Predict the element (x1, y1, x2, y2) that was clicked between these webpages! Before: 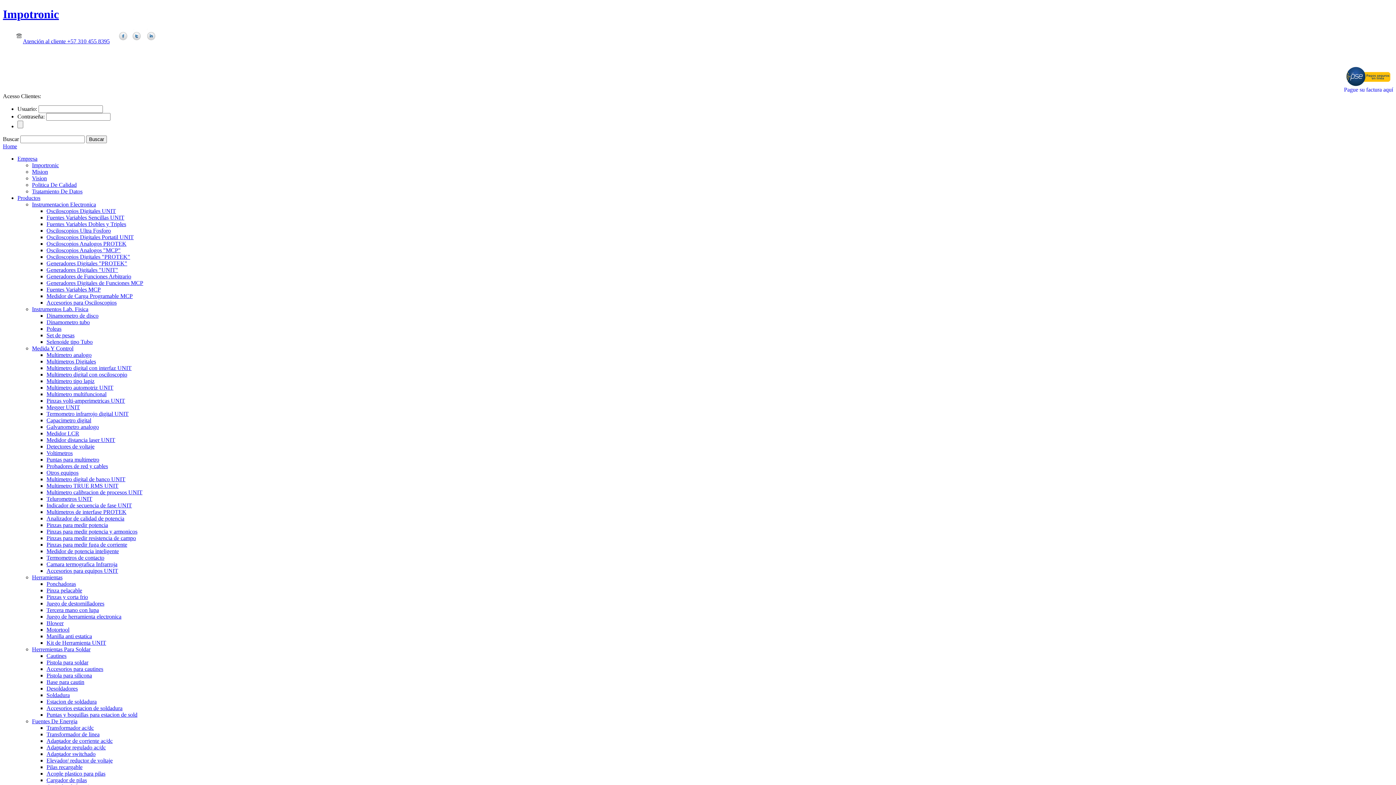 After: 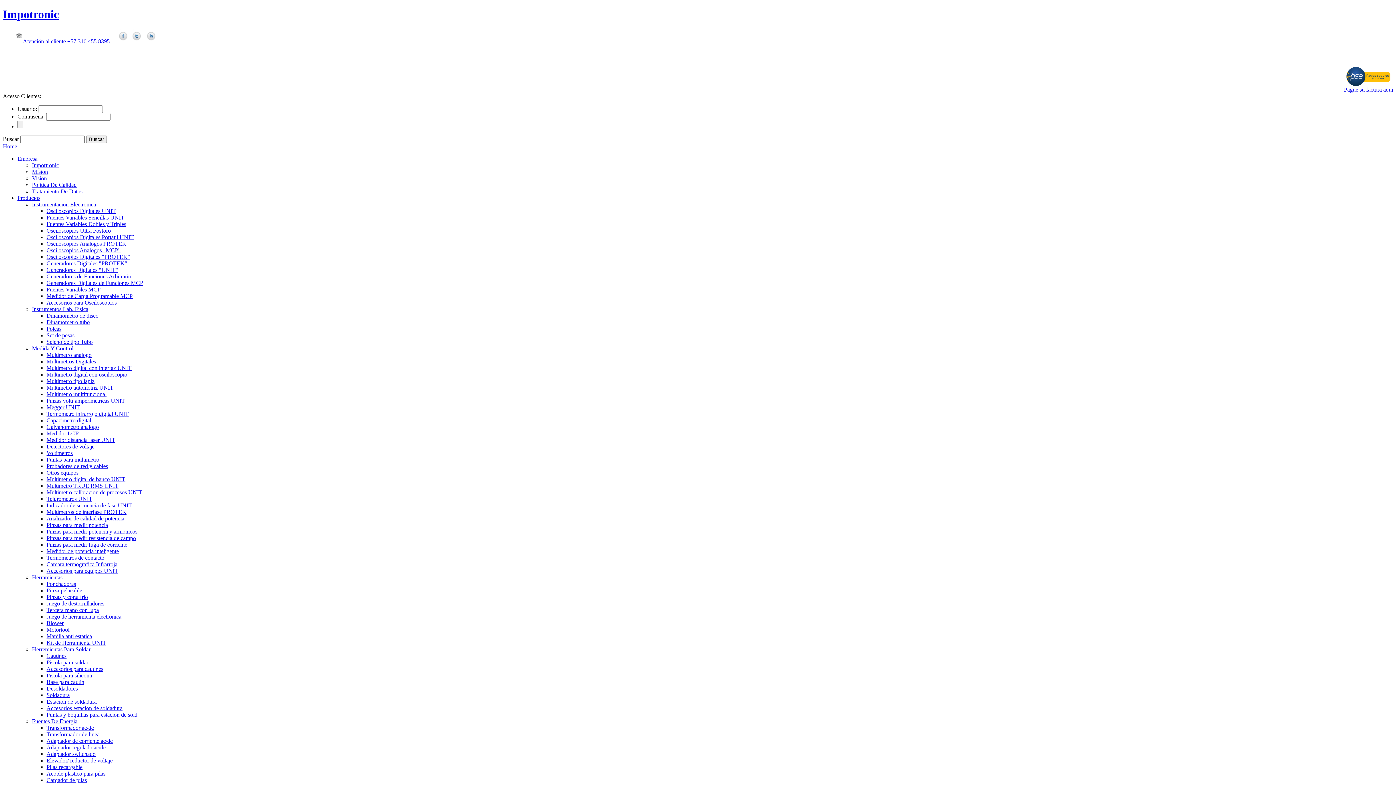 Action: bbox: (22, 38, 109, 44) label: Atención al cliente +57 310 455 8395